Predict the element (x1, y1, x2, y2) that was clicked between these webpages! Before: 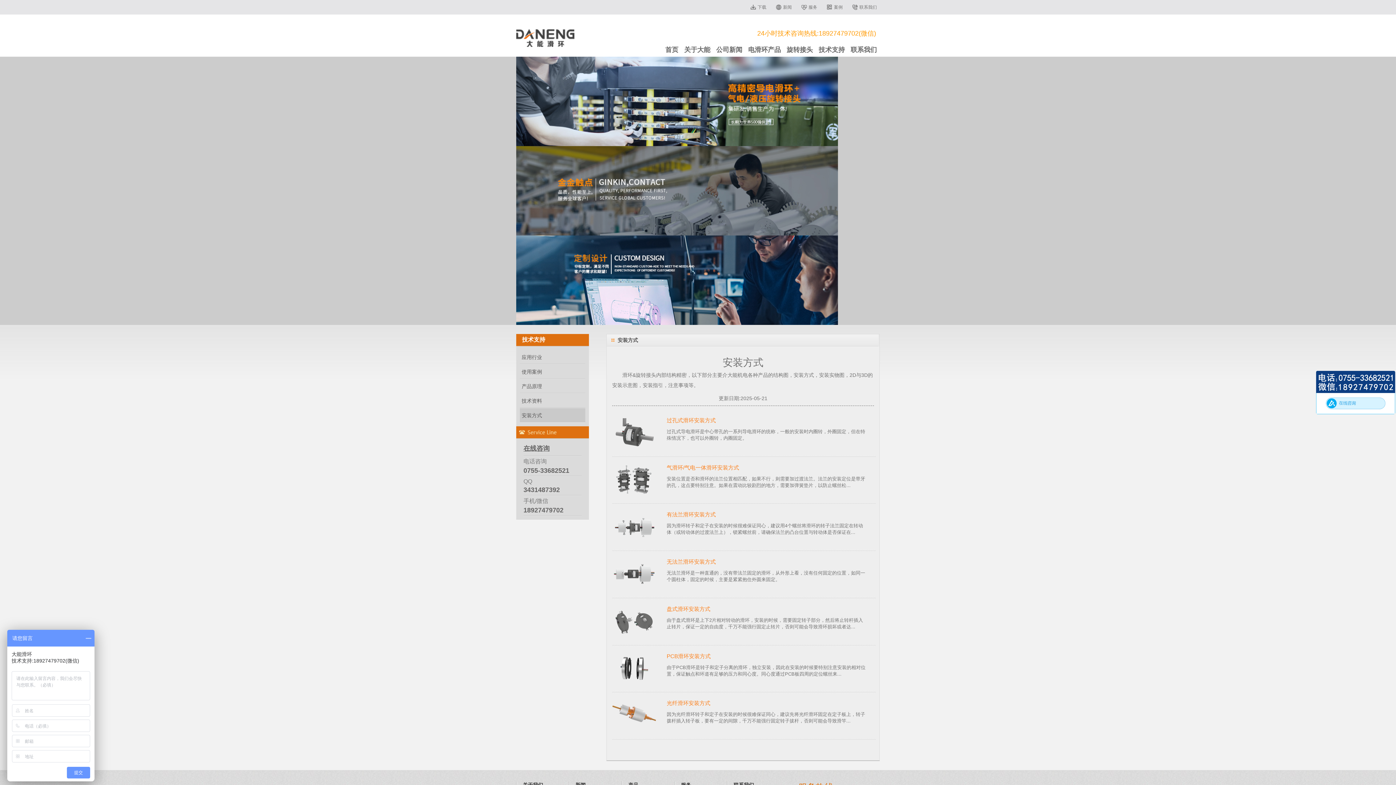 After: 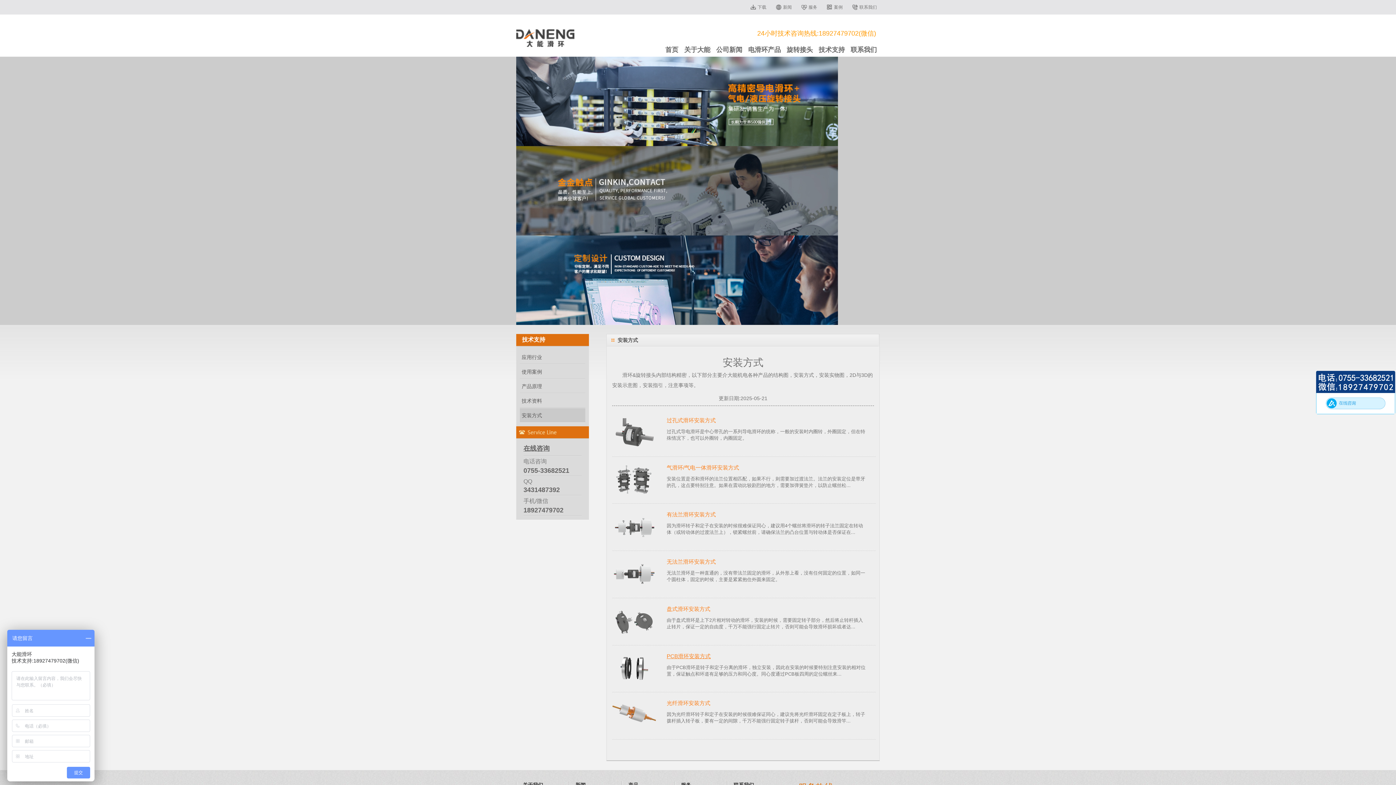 Action: bbox: (666, 648, 876, 664) label: PCB滑环安装方式